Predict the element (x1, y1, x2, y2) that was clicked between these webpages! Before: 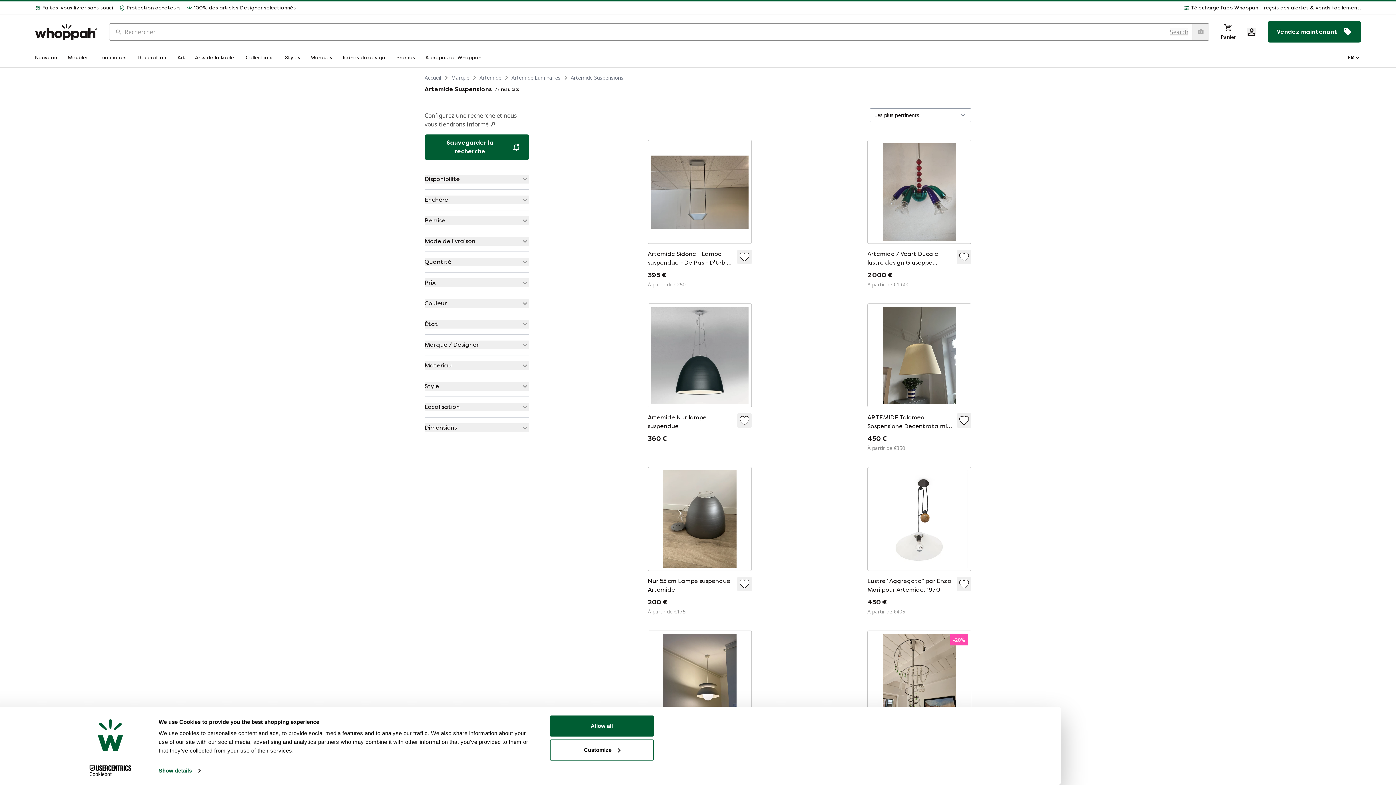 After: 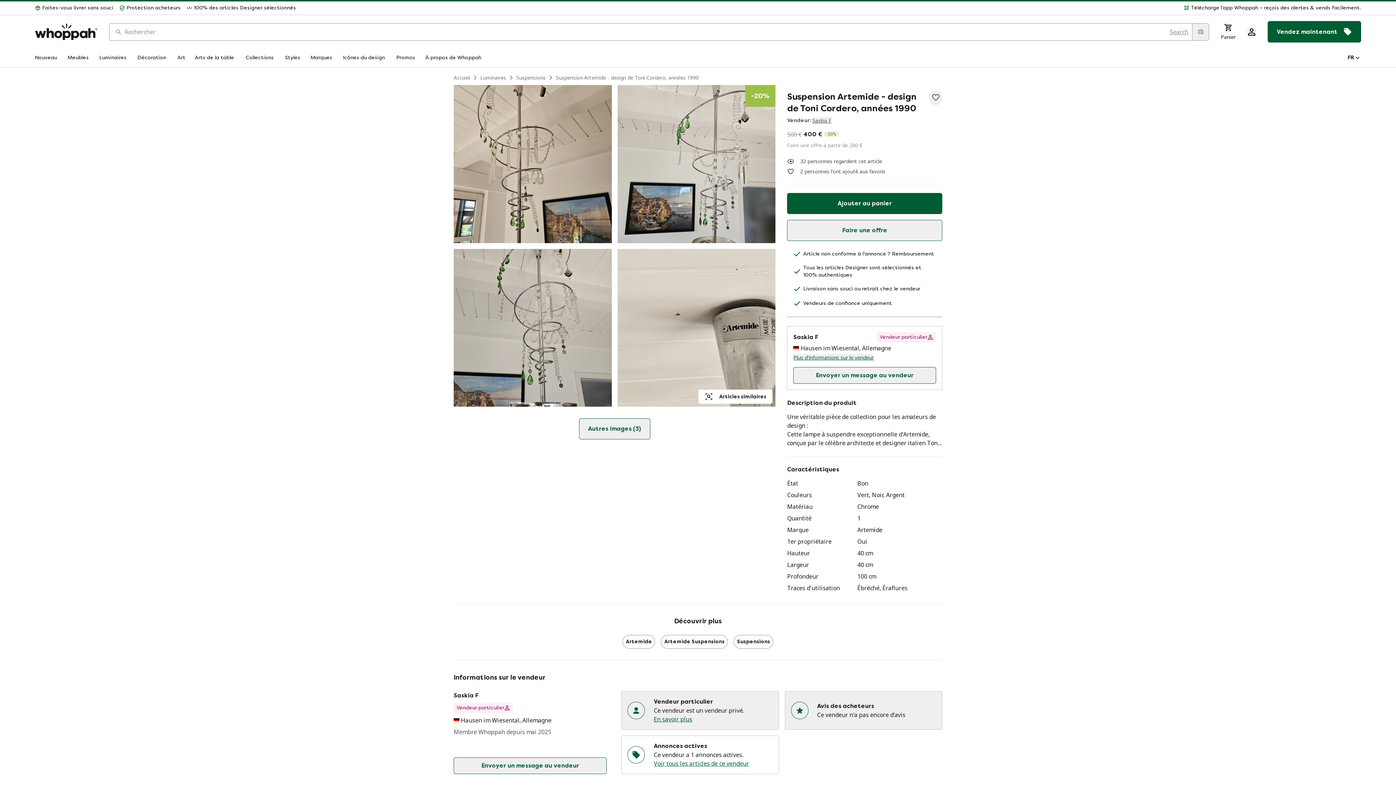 Action: bbox: (757, 625, 861, 780)